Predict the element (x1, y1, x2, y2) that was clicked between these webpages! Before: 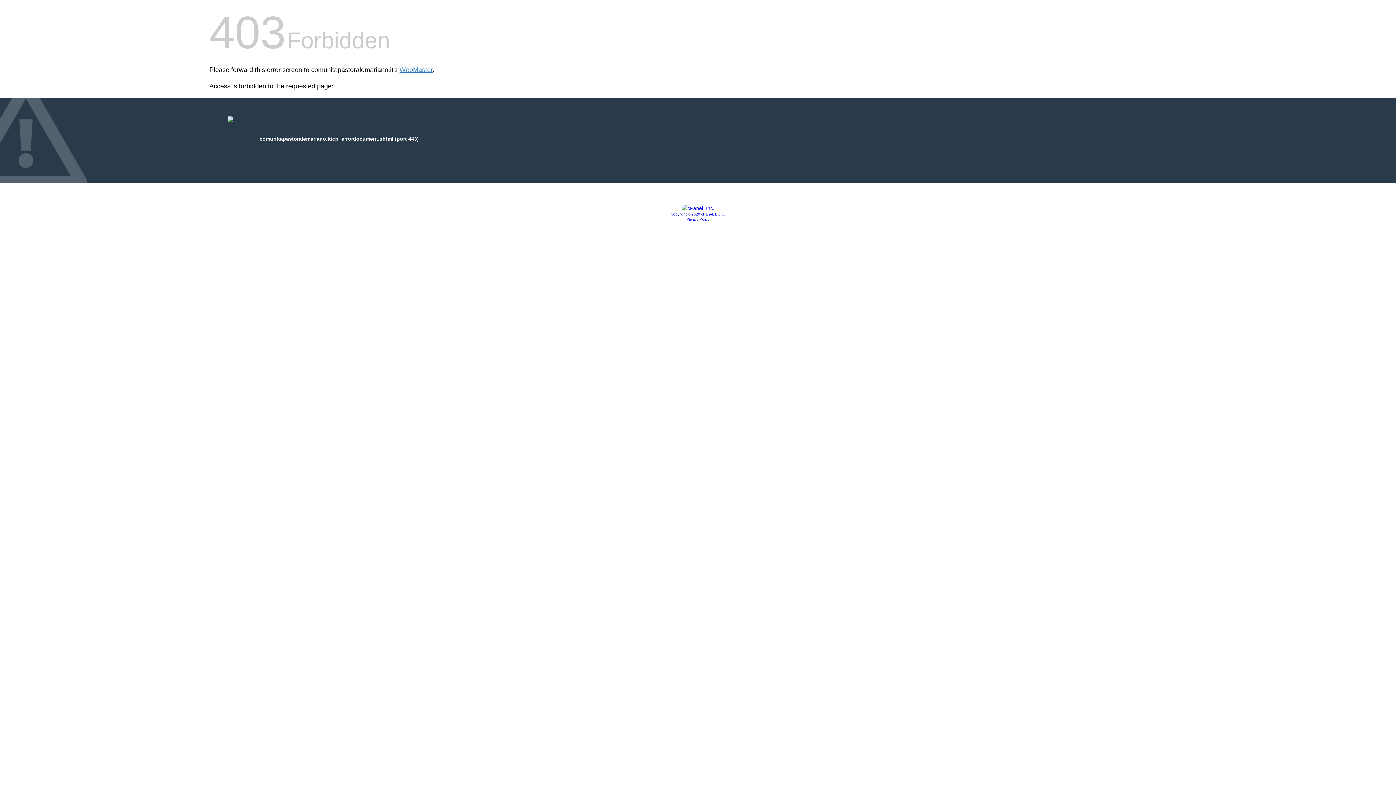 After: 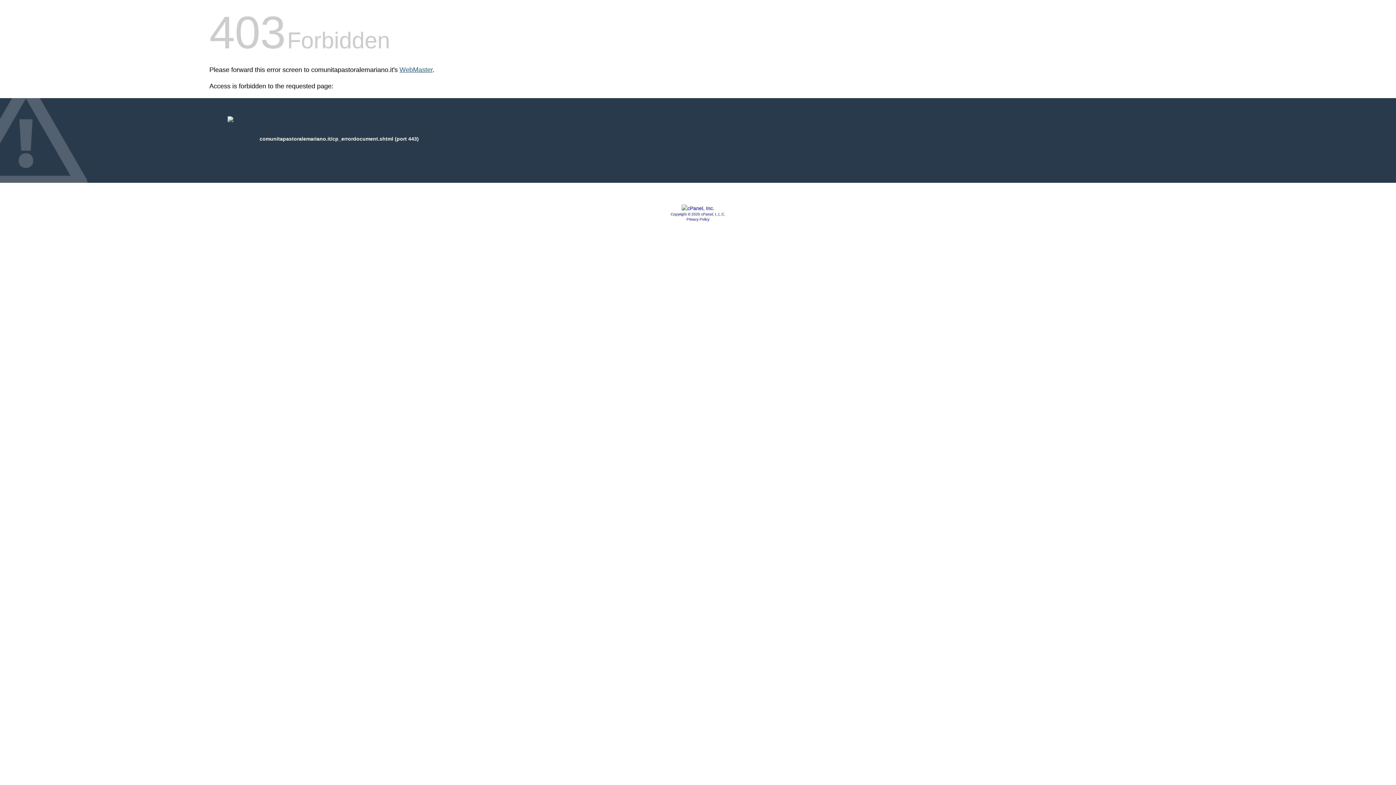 Action: bbox: (399, 66, 432, 73) label: WebMaster